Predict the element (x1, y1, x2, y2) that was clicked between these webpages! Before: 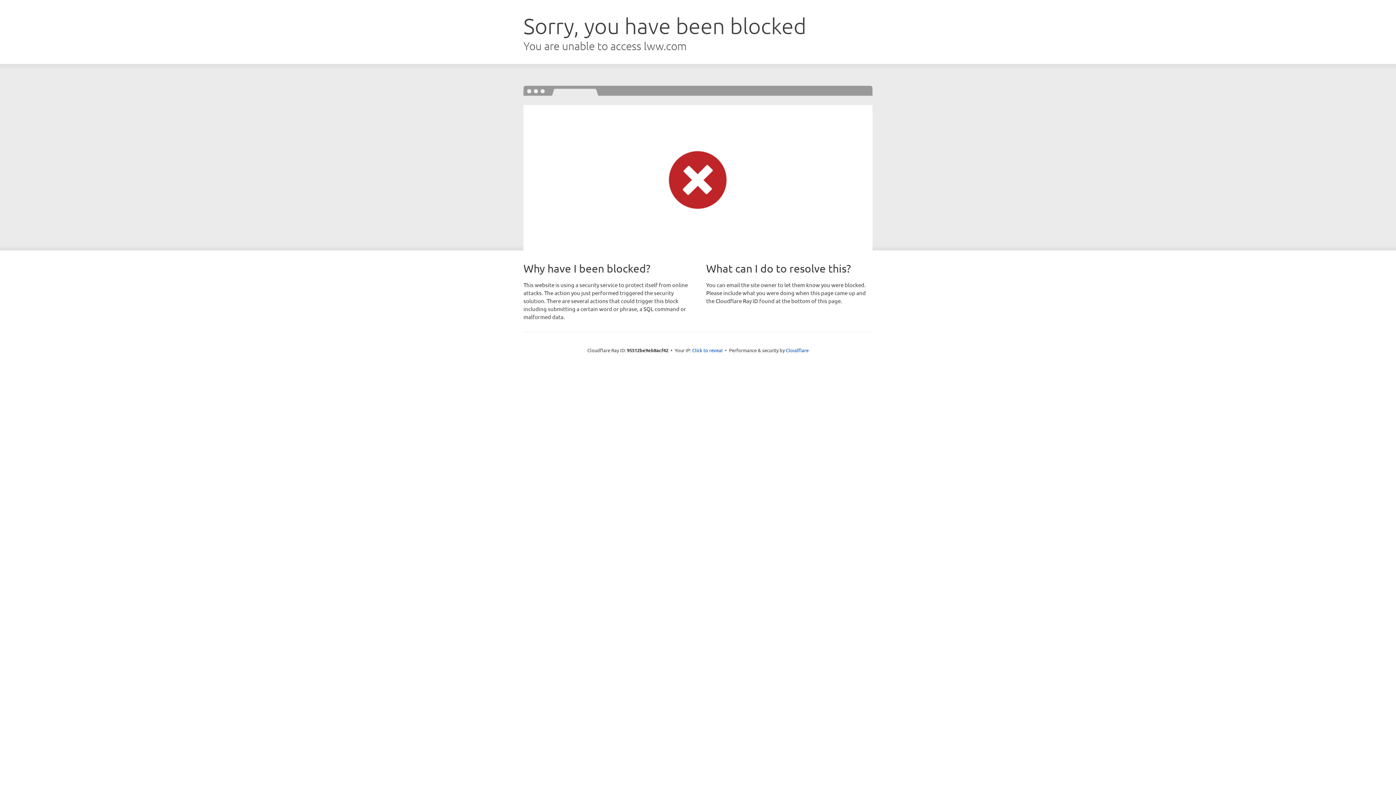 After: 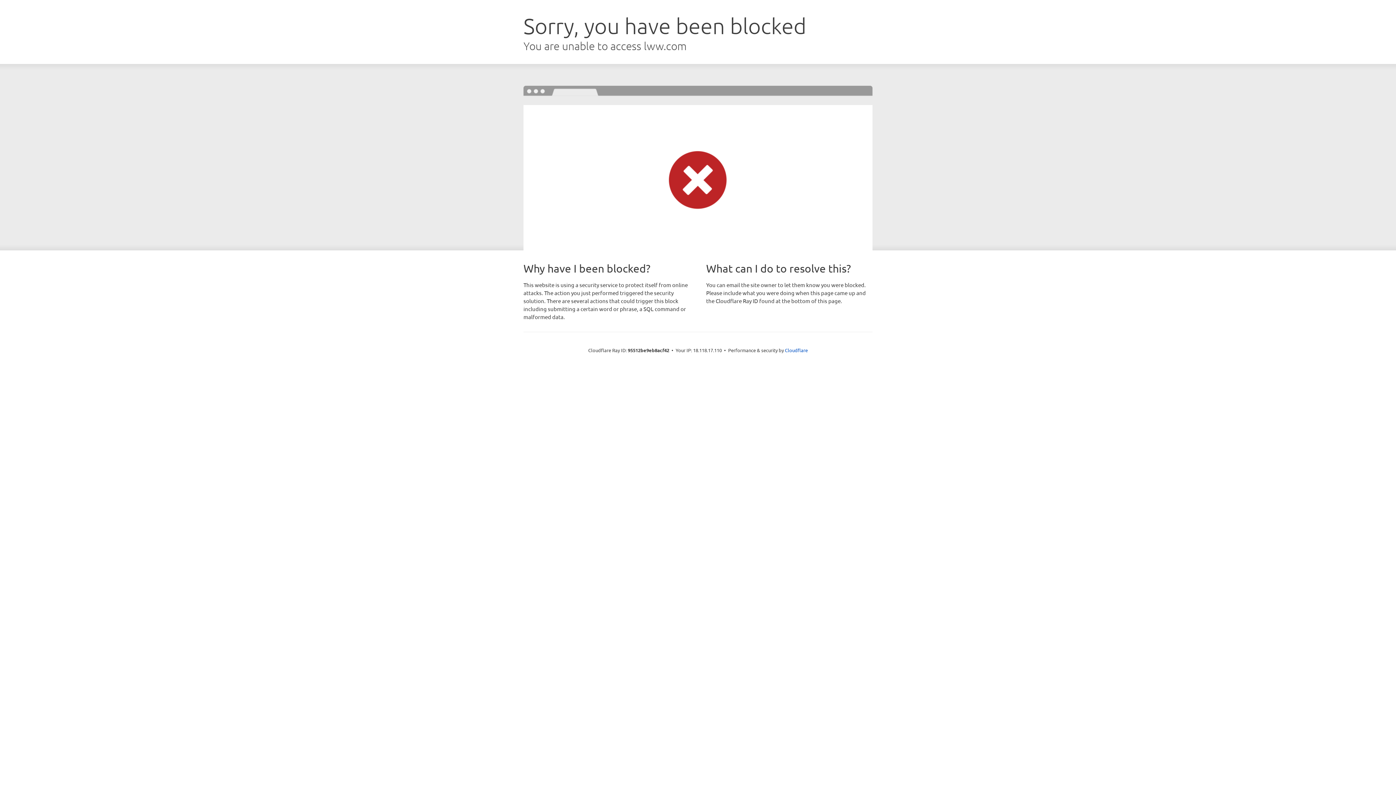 Action: label: Click to reveal bbox: (692, 346, 722, 353)